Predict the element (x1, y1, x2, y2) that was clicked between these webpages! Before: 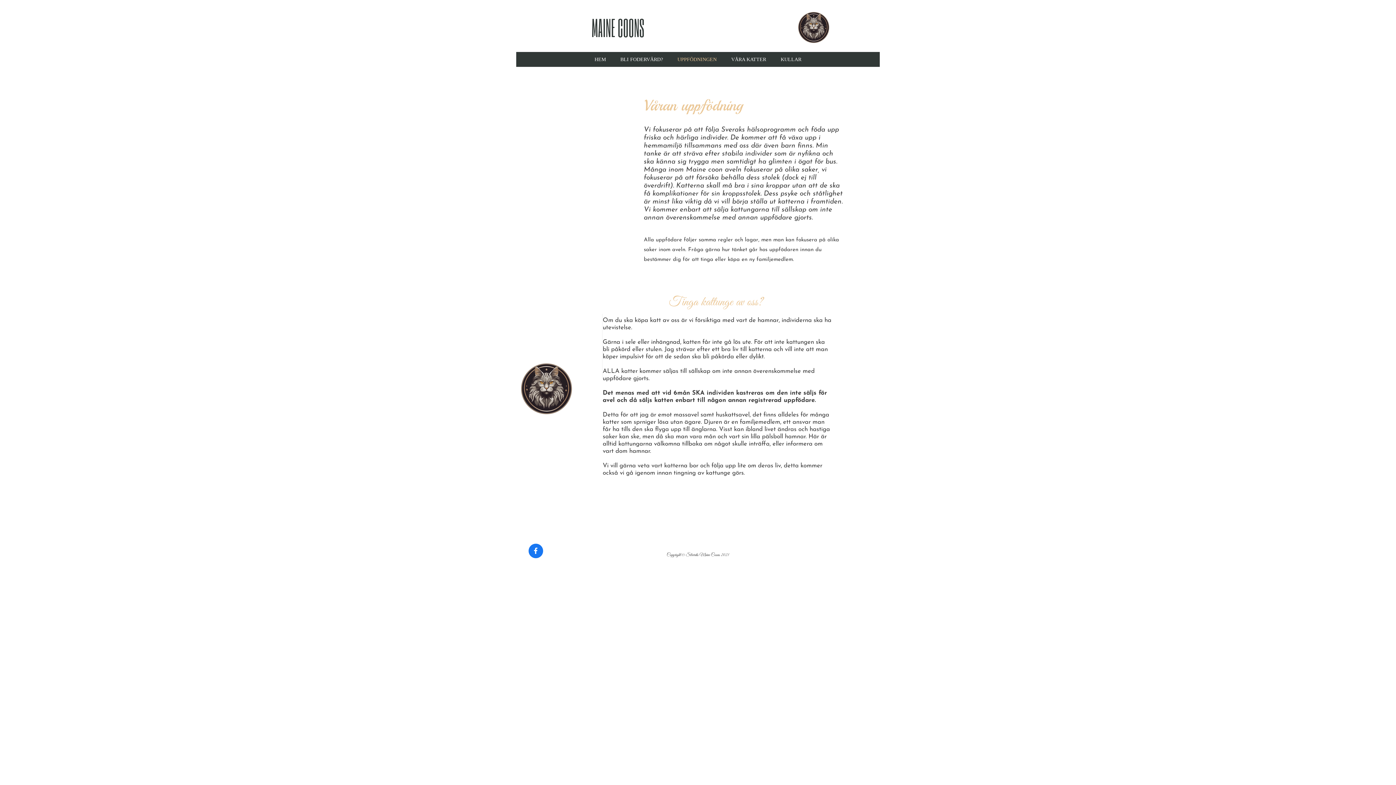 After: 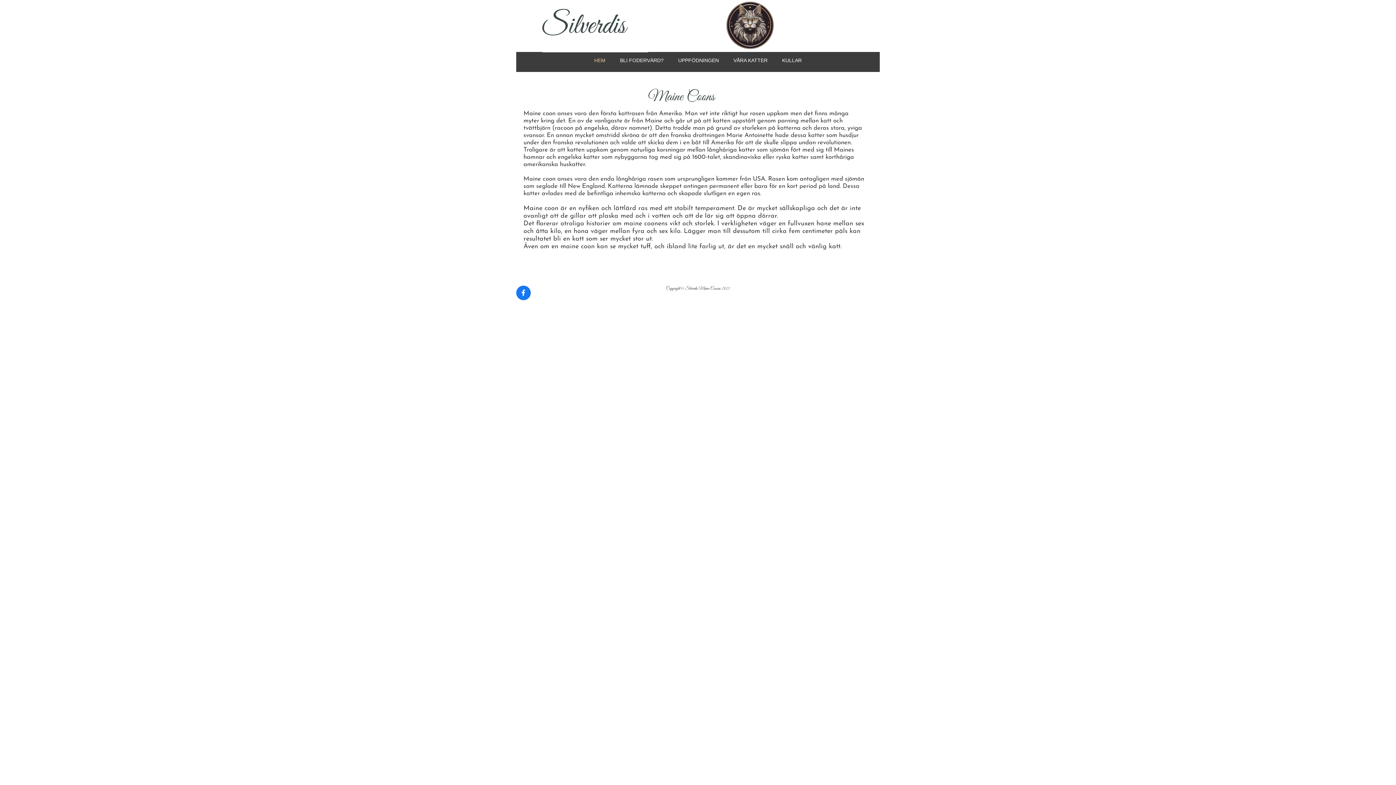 Action: bbox: (519, 361, 572, 414)